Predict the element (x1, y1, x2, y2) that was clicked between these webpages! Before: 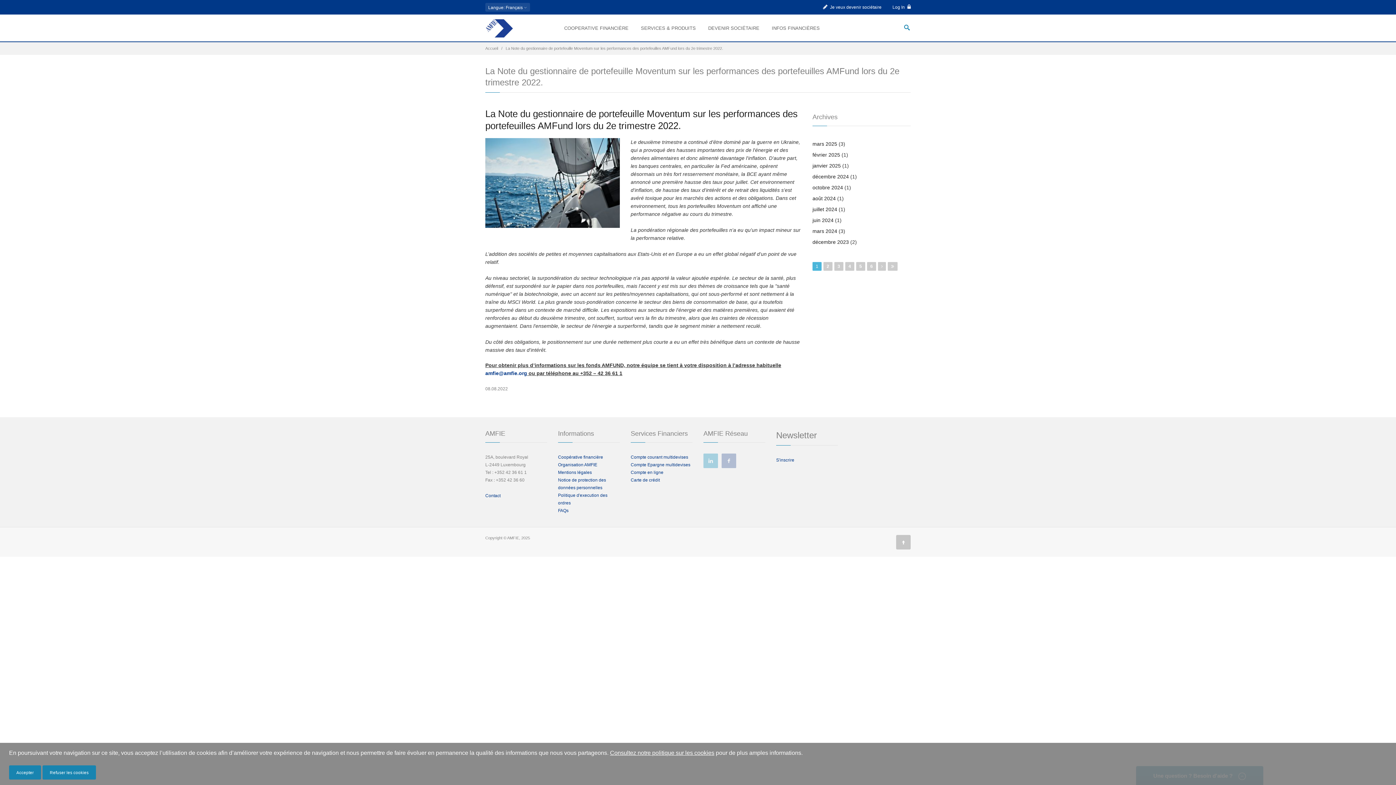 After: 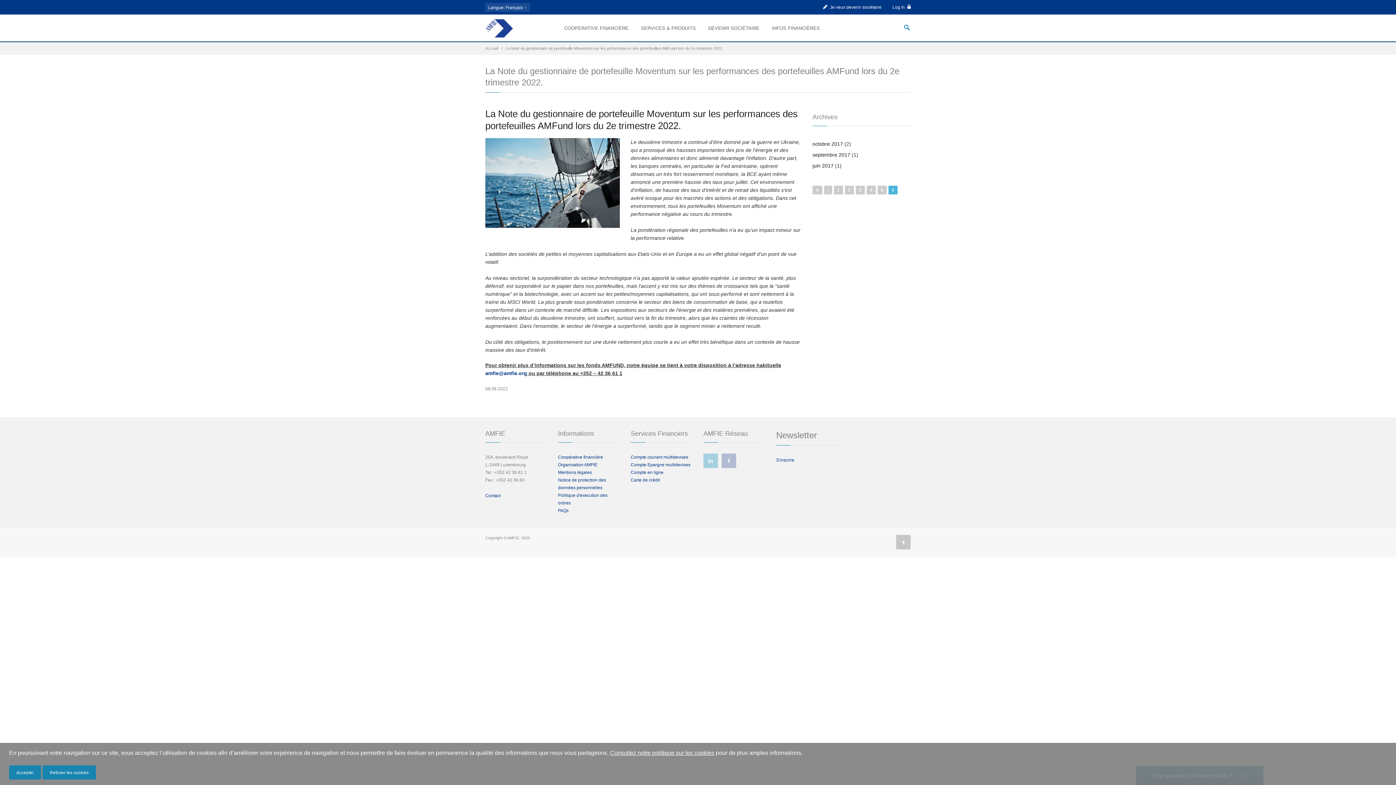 Action: bbox: (867, 262, 876, 270) label: 6